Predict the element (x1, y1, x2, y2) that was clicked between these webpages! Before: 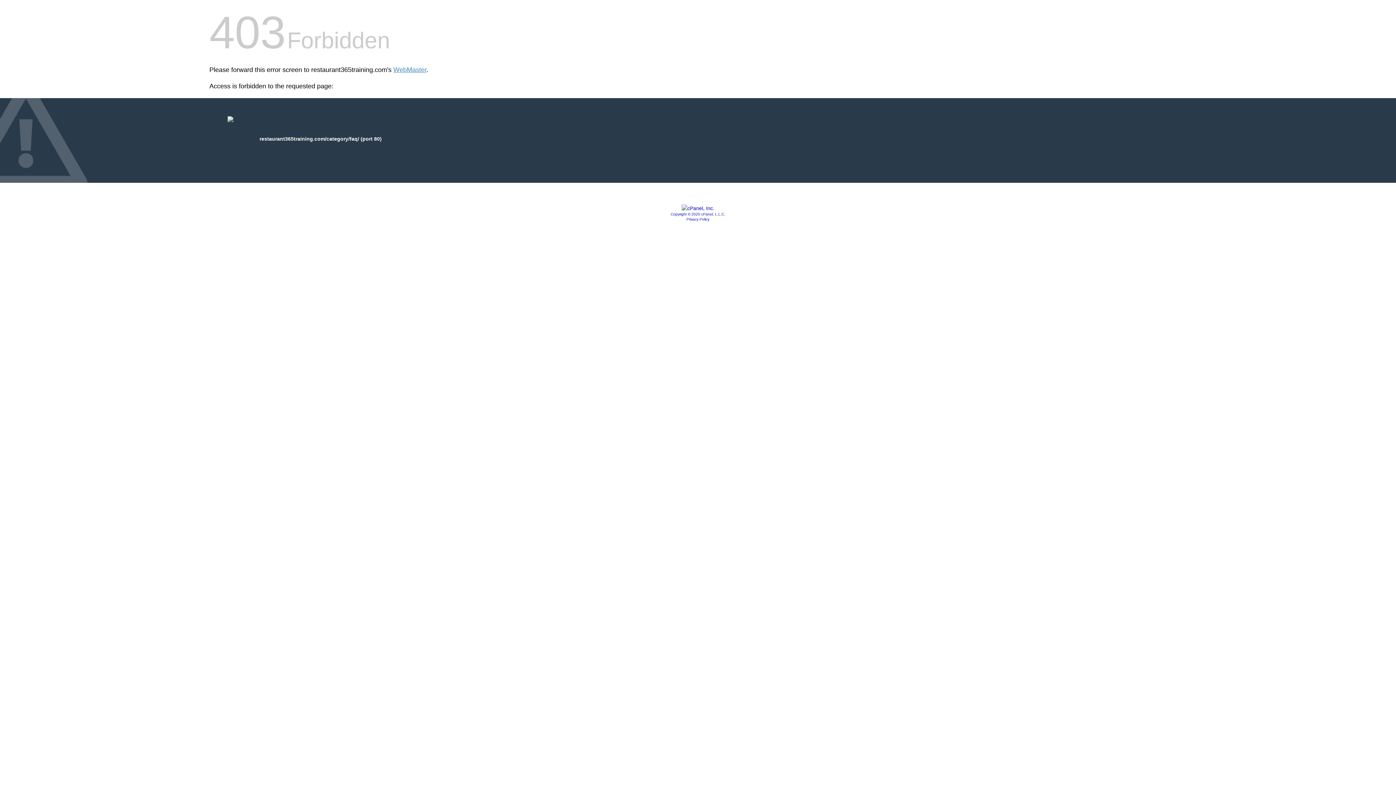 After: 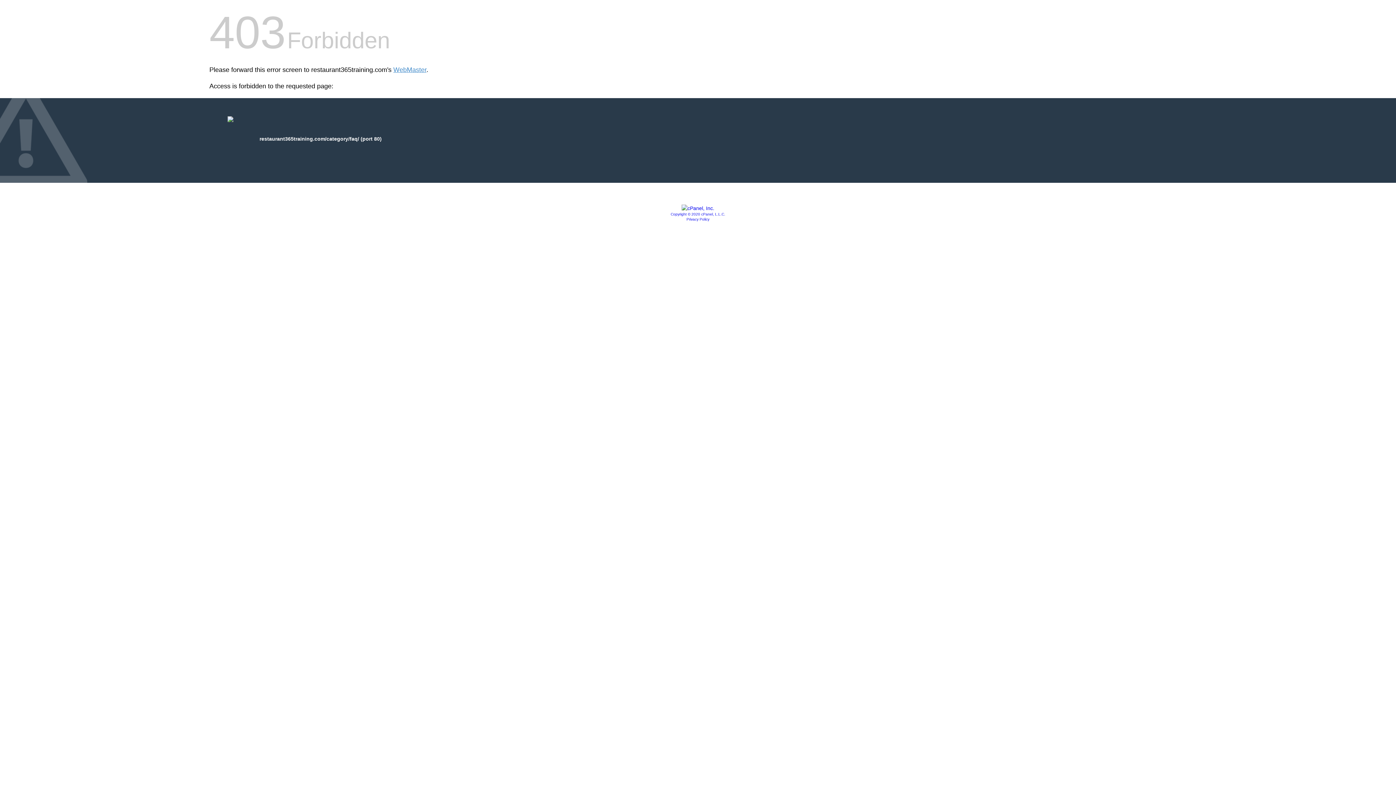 Action: bbox: (681, 205, 714, 211)